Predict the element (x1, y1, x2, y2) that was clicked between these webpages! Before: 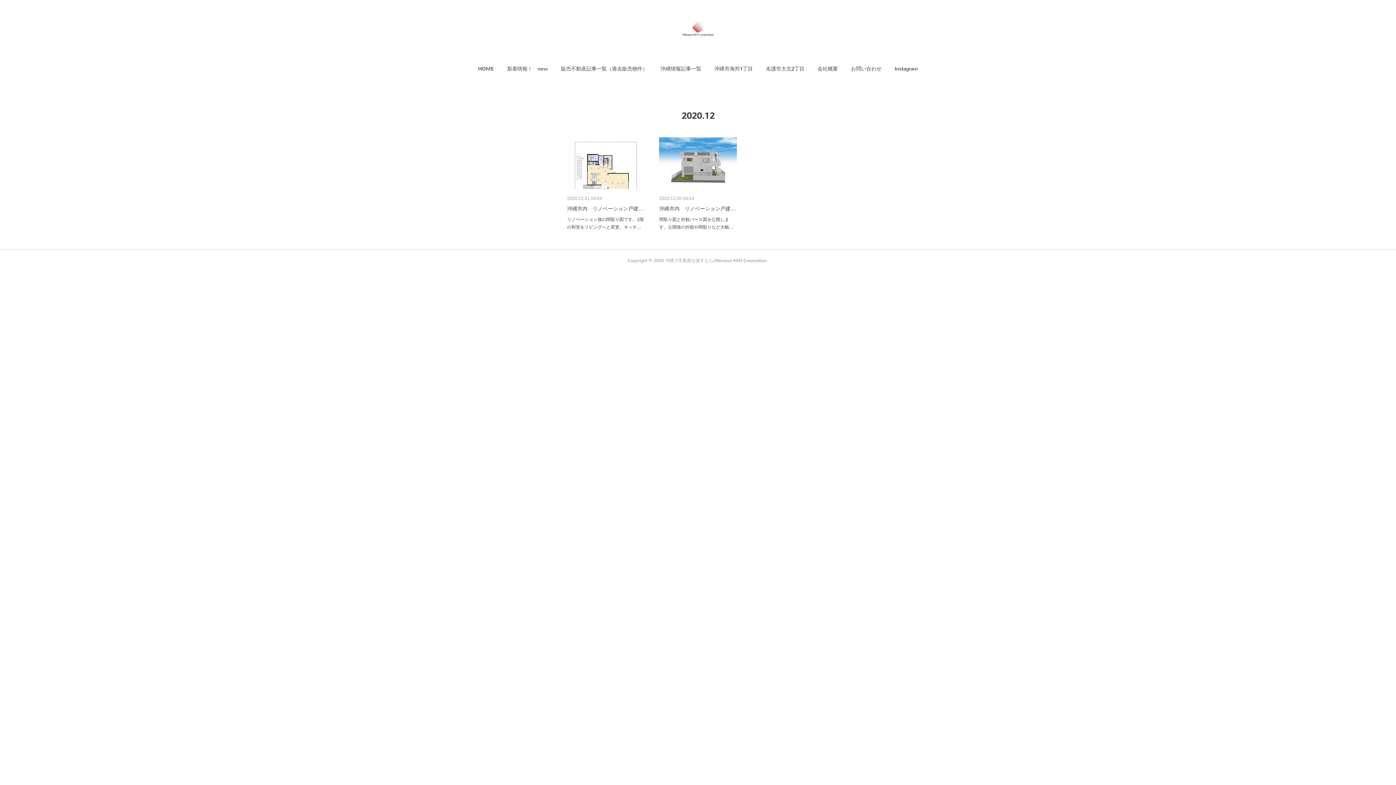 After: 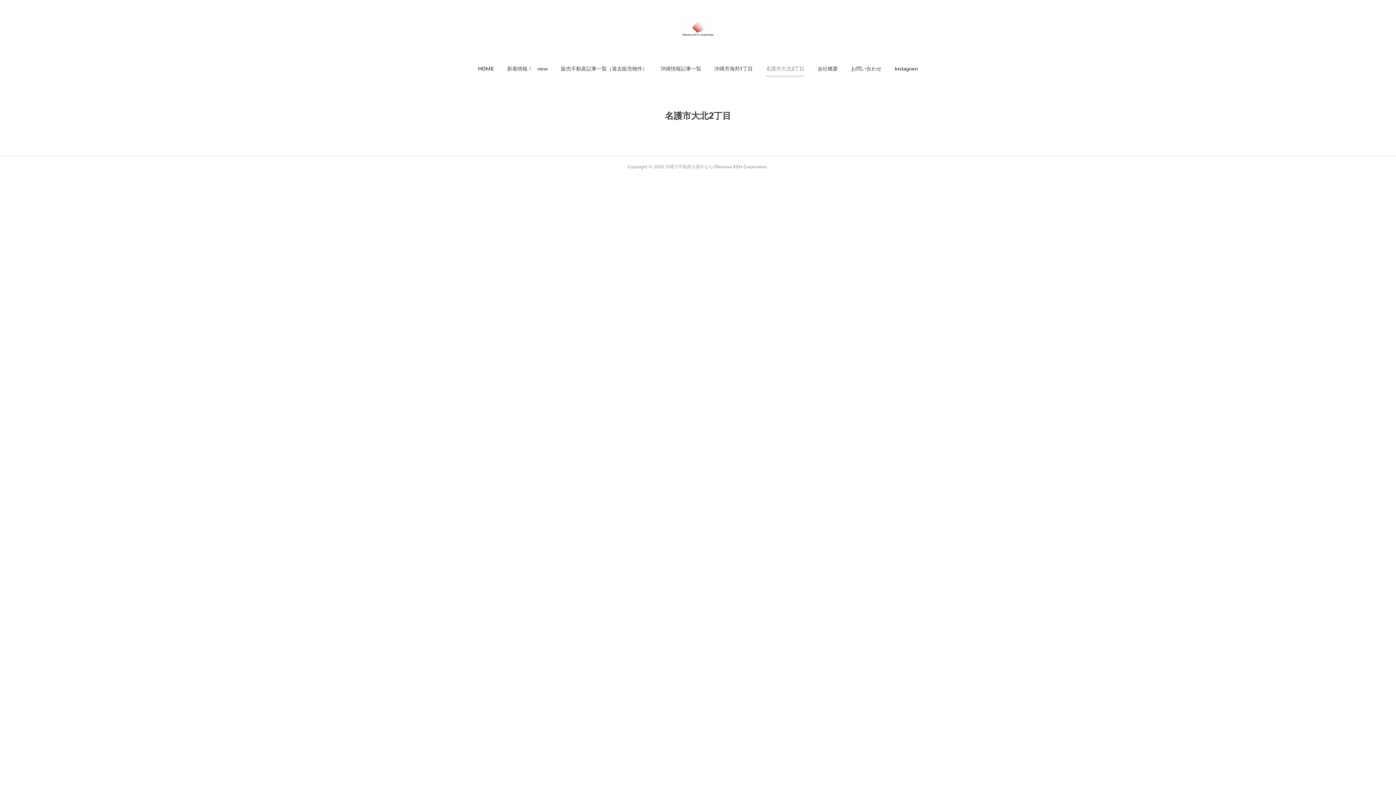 Action: label: 名護市大北2丁目 bbox: (766, 61, 804, 76)